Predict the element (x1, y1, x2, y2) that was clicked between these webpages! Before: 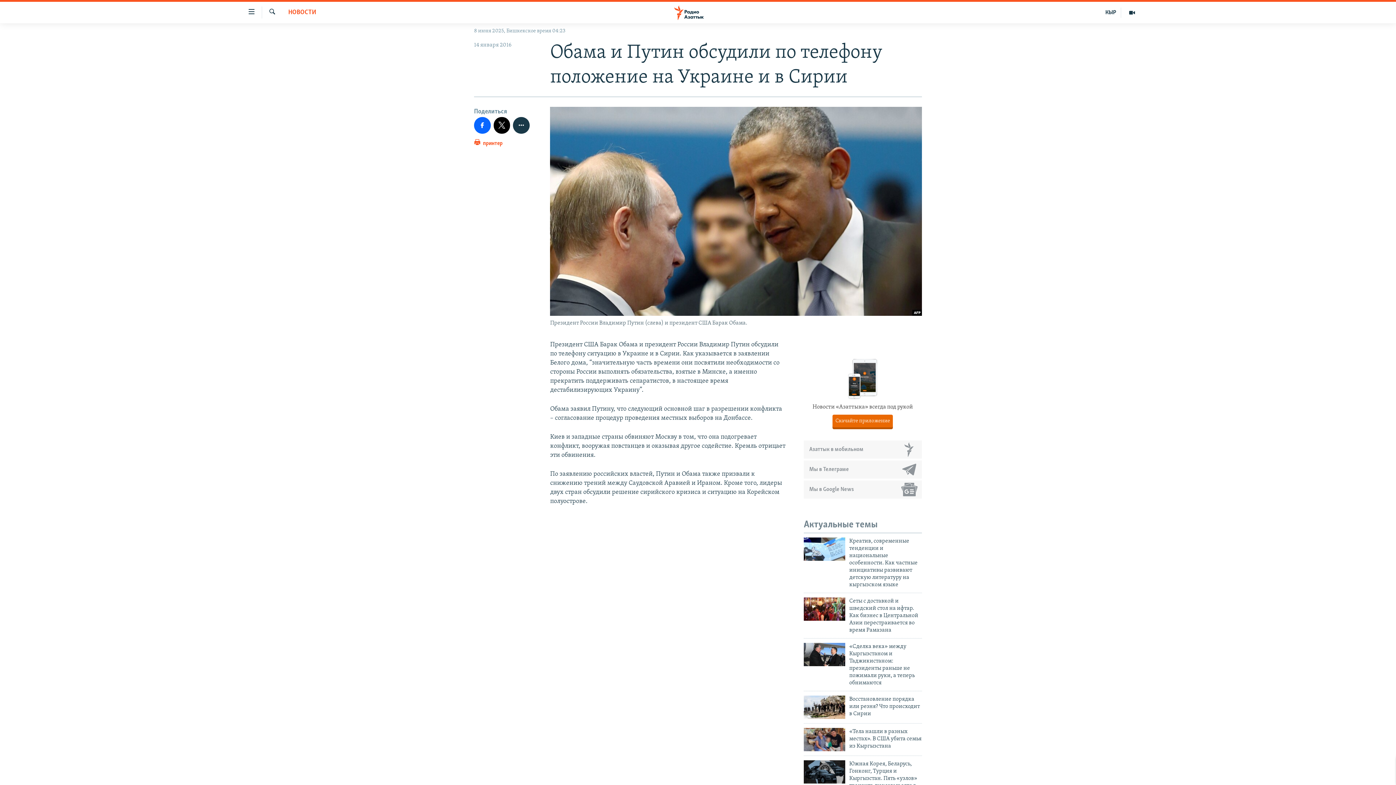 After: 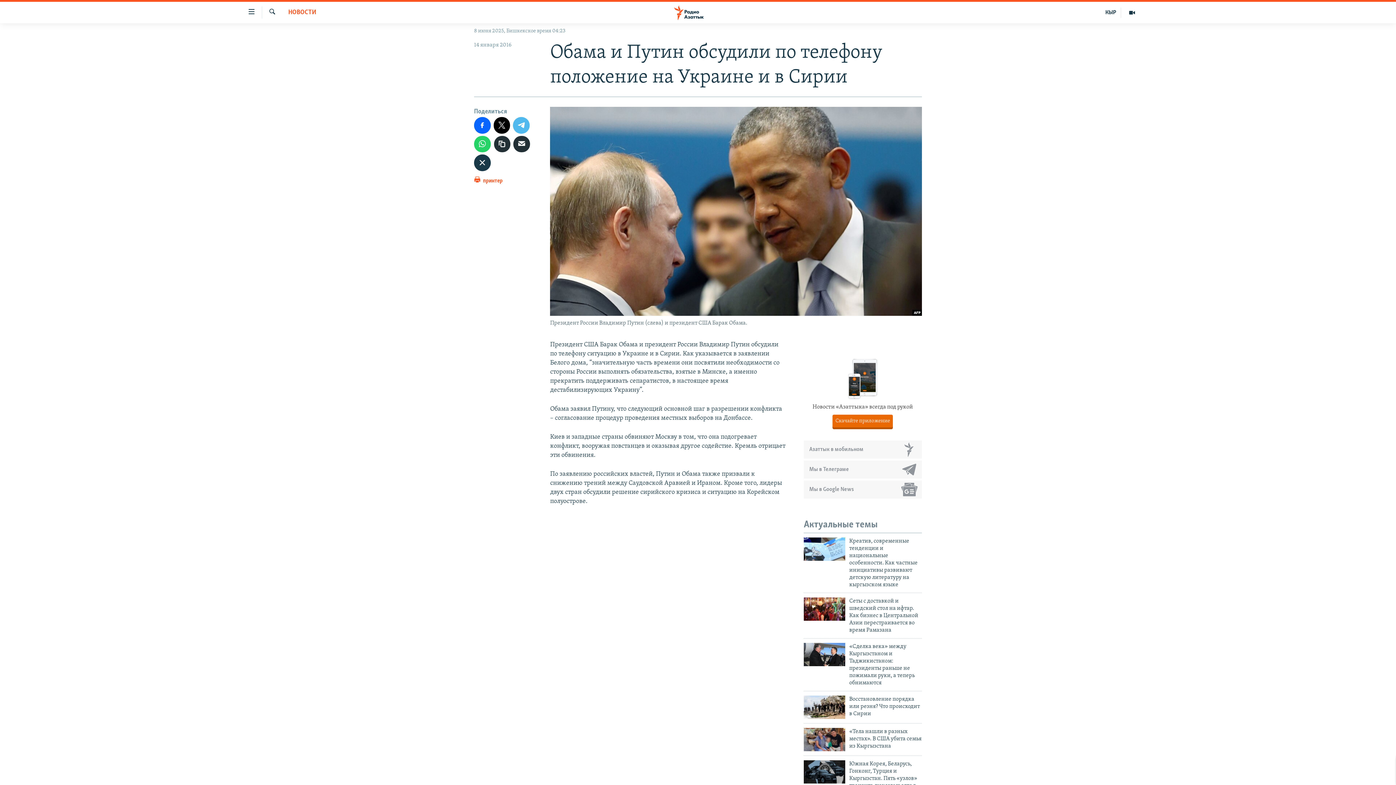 Action: bbox: (513, 117, 529, 133)